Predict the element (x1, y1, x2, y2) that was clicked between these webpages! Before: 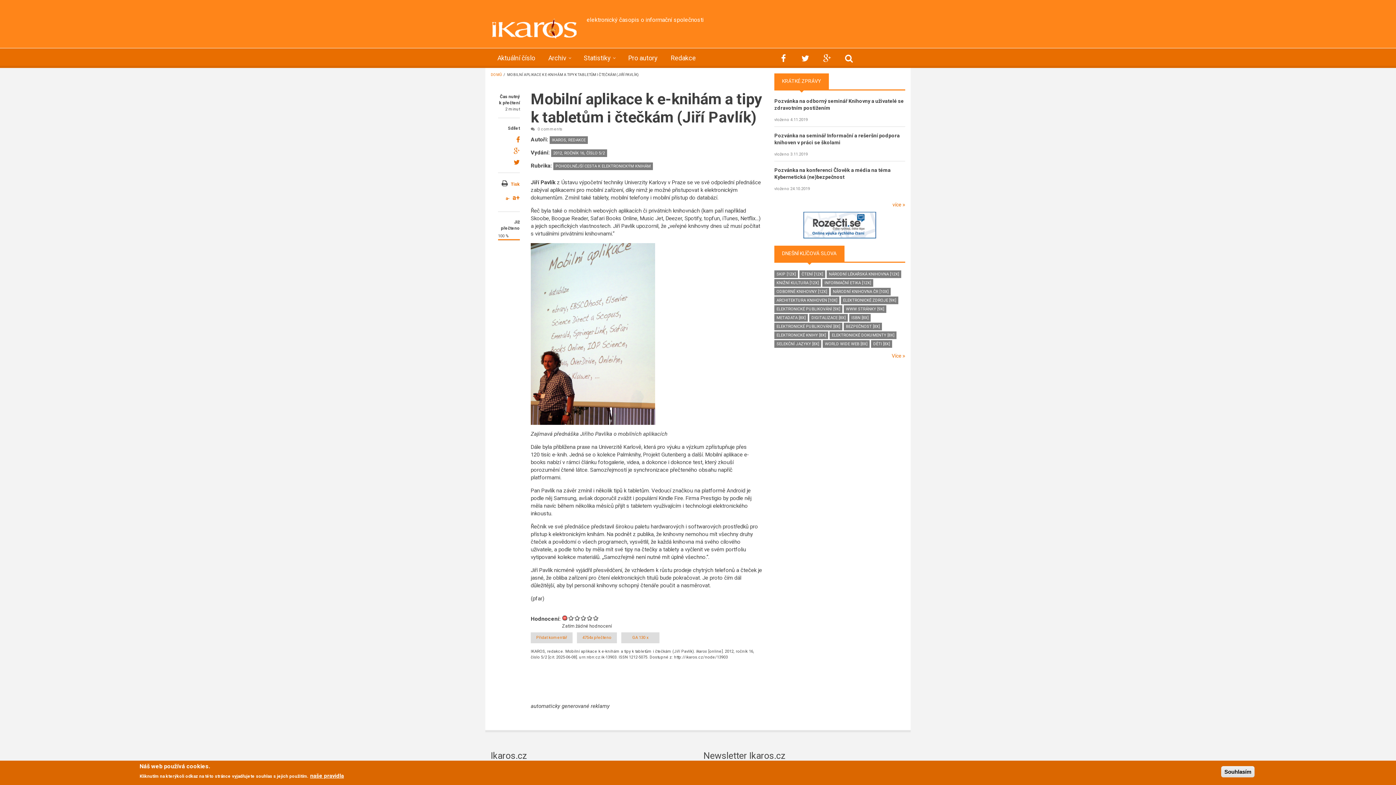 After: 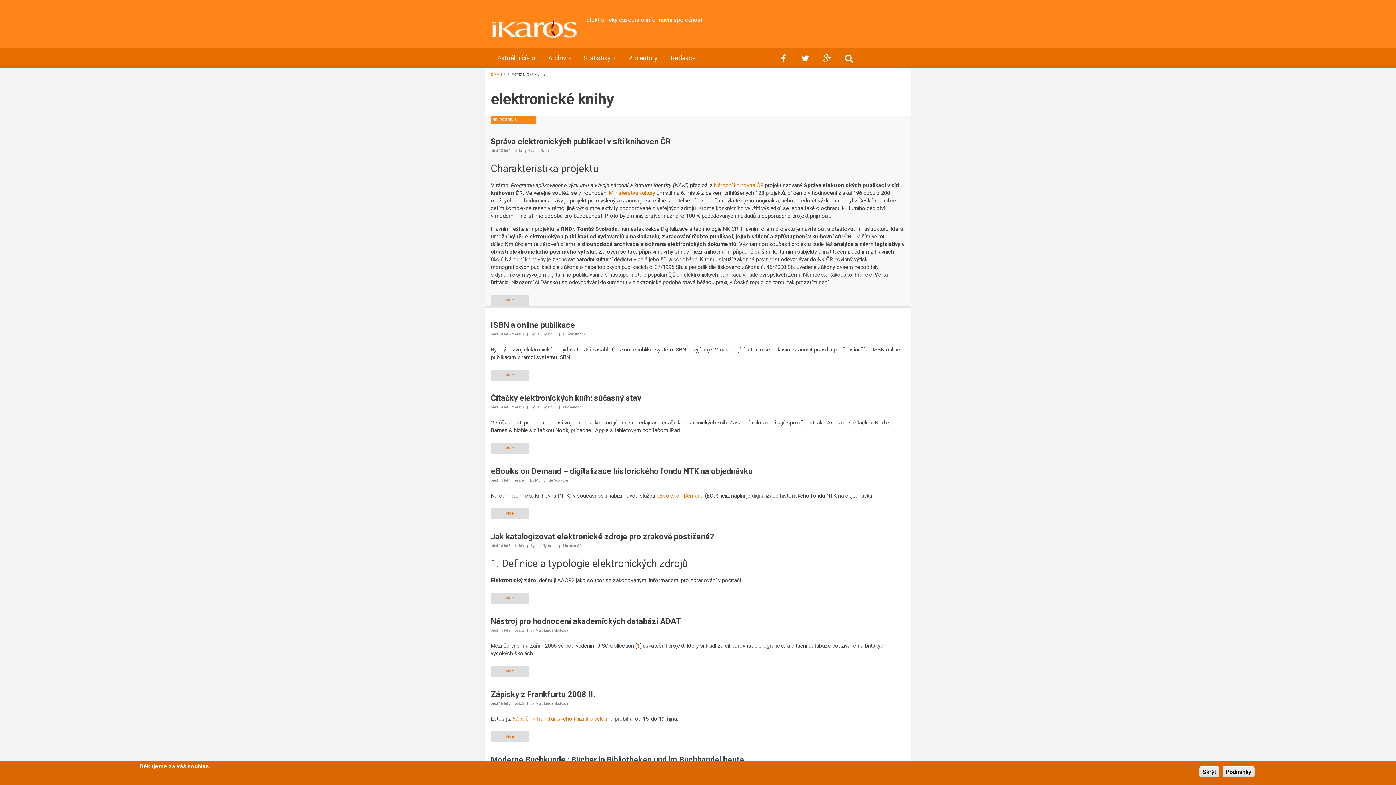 Action: bbox: (774, 331, 828, 339) label: ELEKTRONICKÉ KNIHY [8X]